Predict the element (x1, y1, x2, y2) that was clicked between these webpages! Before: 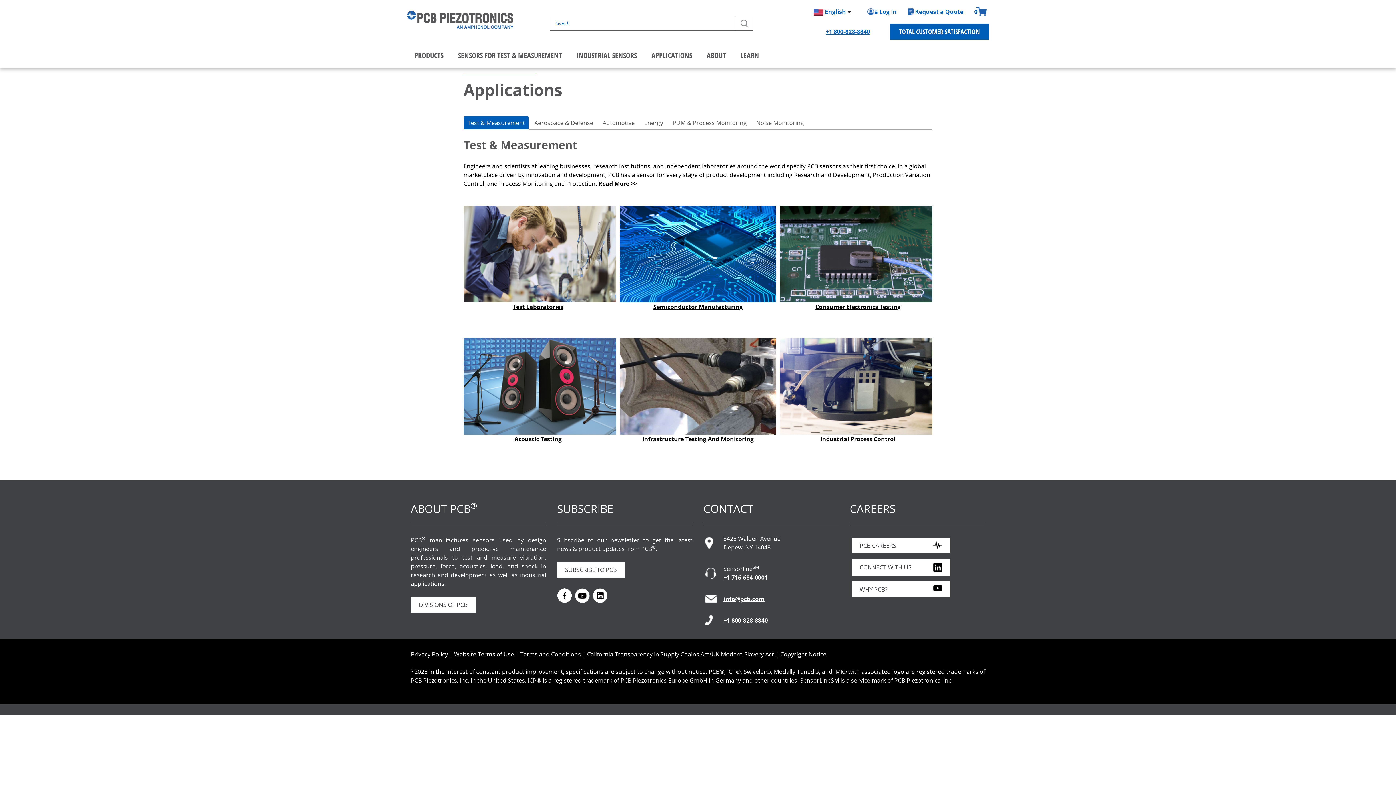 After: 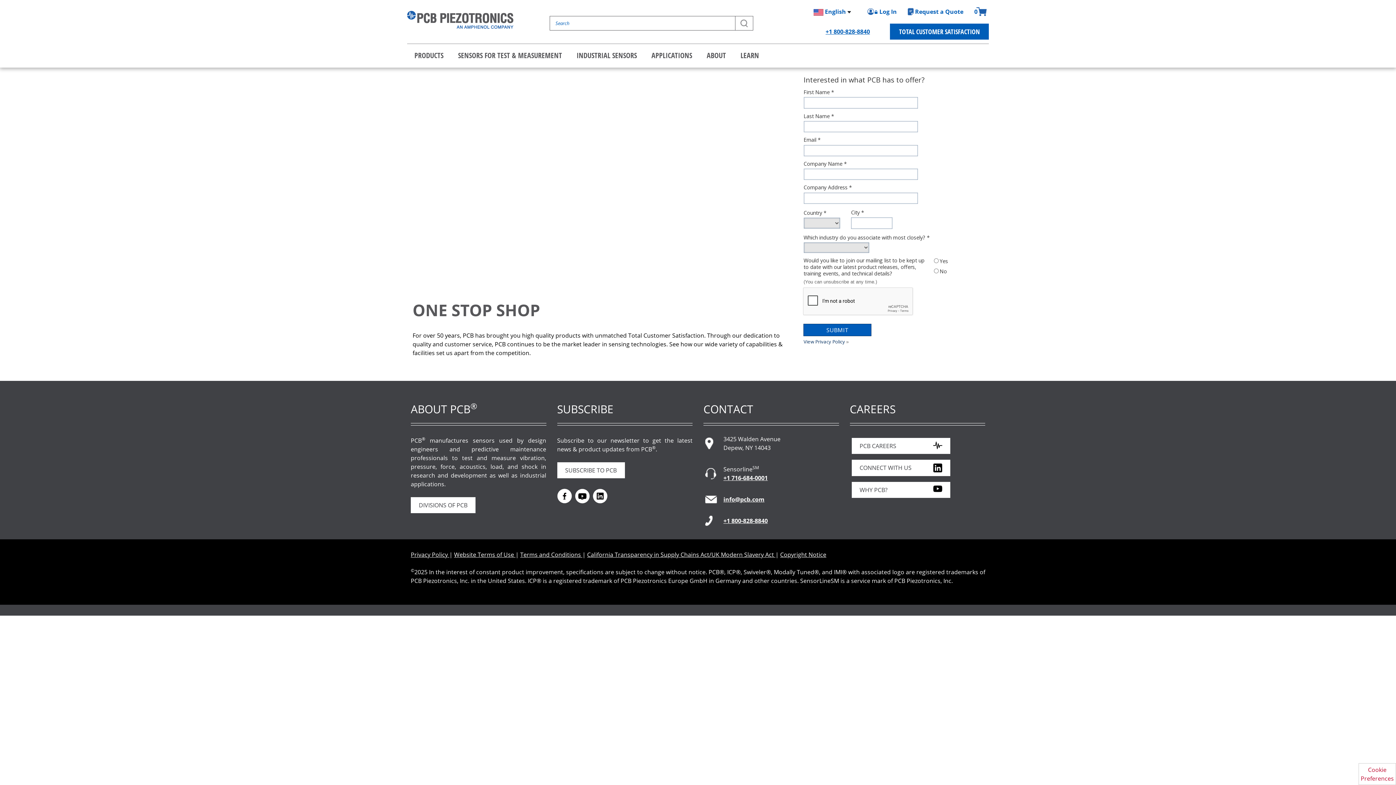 Action: bbox: (851, 581, 950, 597) label: WHY PCB?